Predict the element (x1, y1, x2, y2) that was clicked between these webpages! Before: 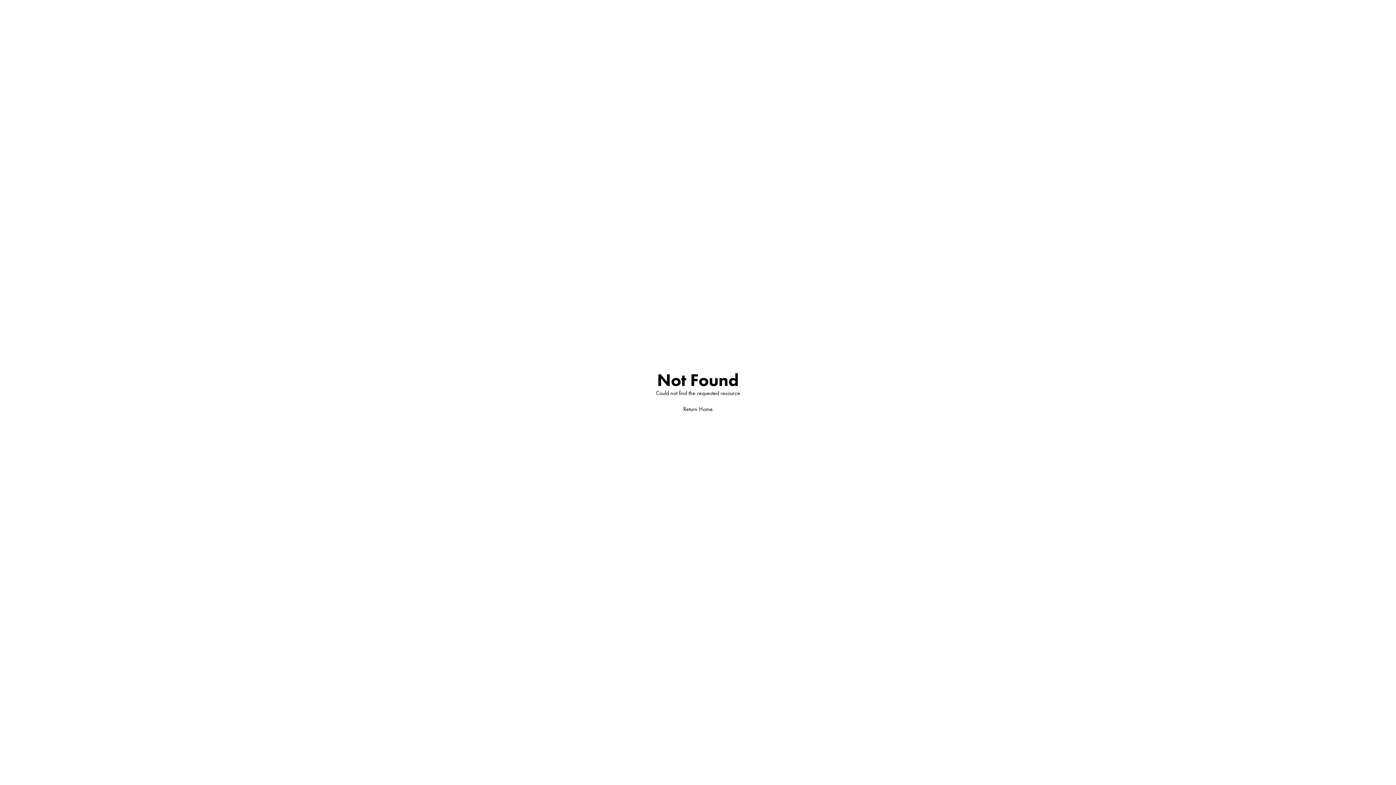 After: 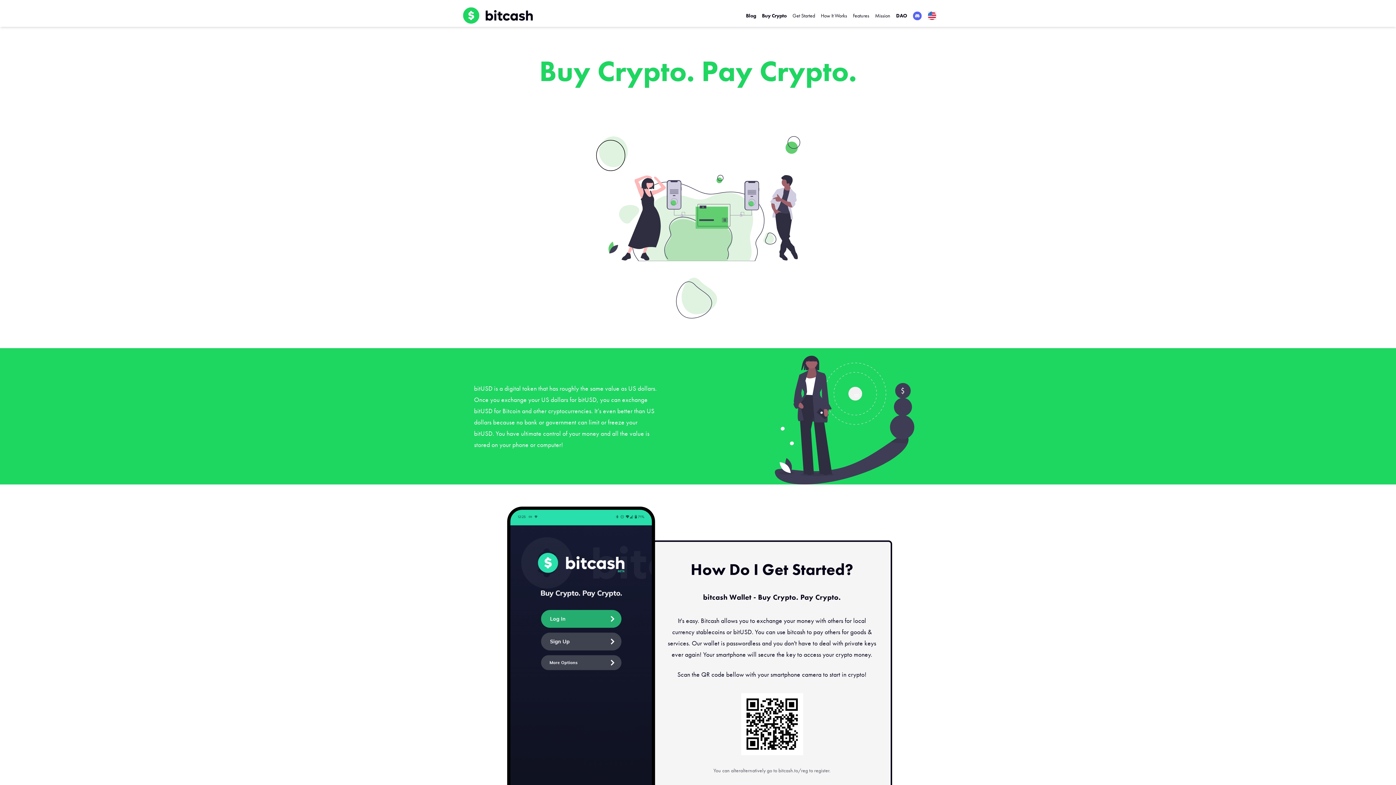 Action: bbox: (683, 405, 712, 413) label: Return Home